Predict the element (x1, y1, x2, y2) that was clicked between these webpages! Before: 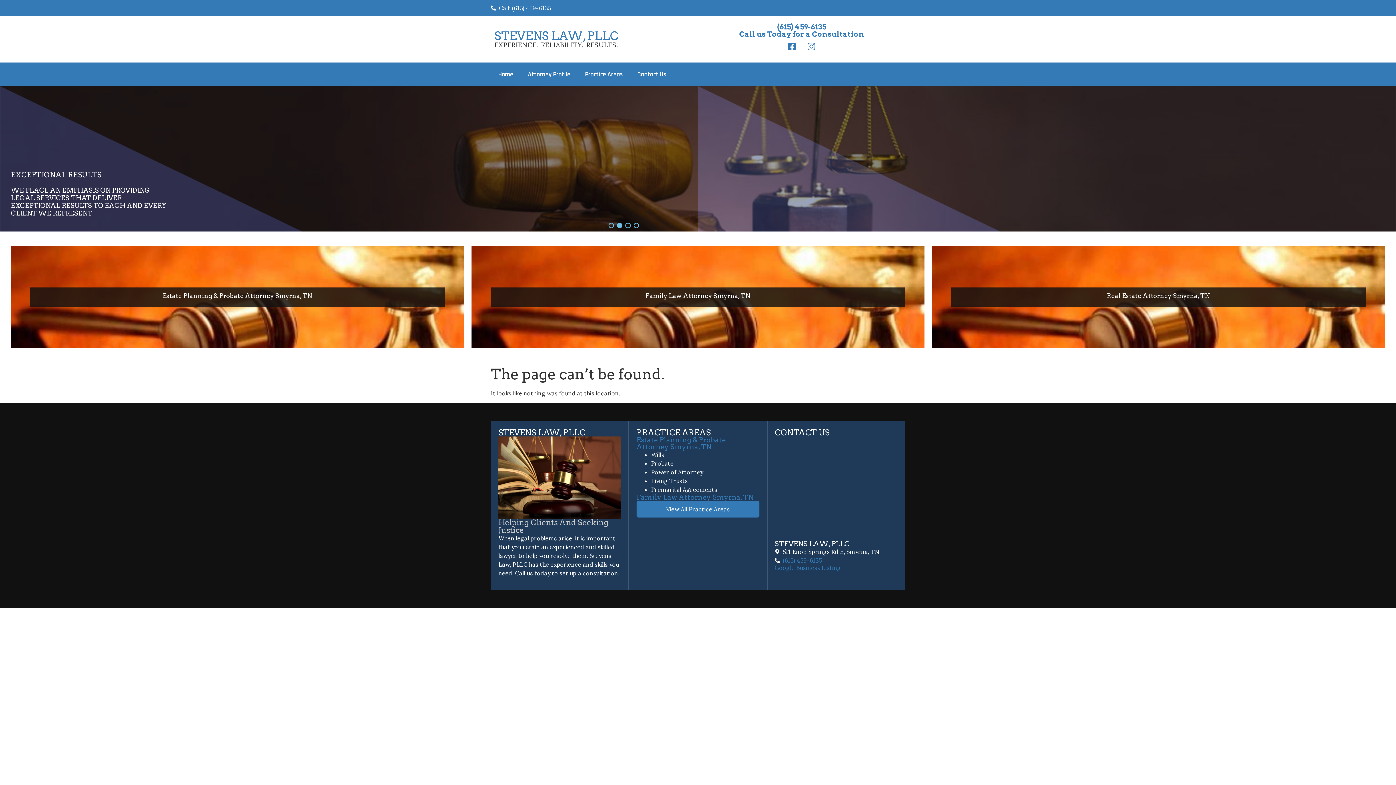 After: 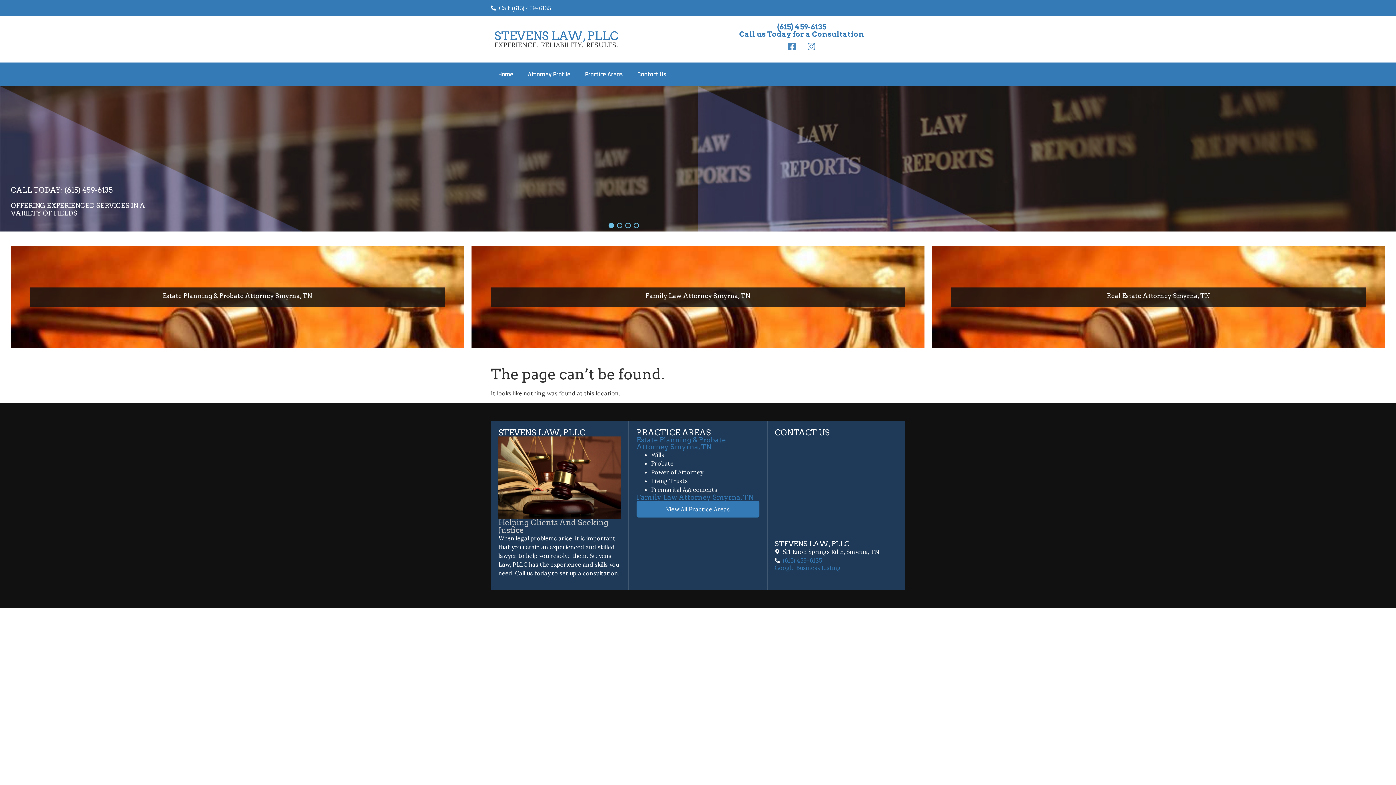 Action: bbox: (783, 37, 800, 55) label: Facebook-square